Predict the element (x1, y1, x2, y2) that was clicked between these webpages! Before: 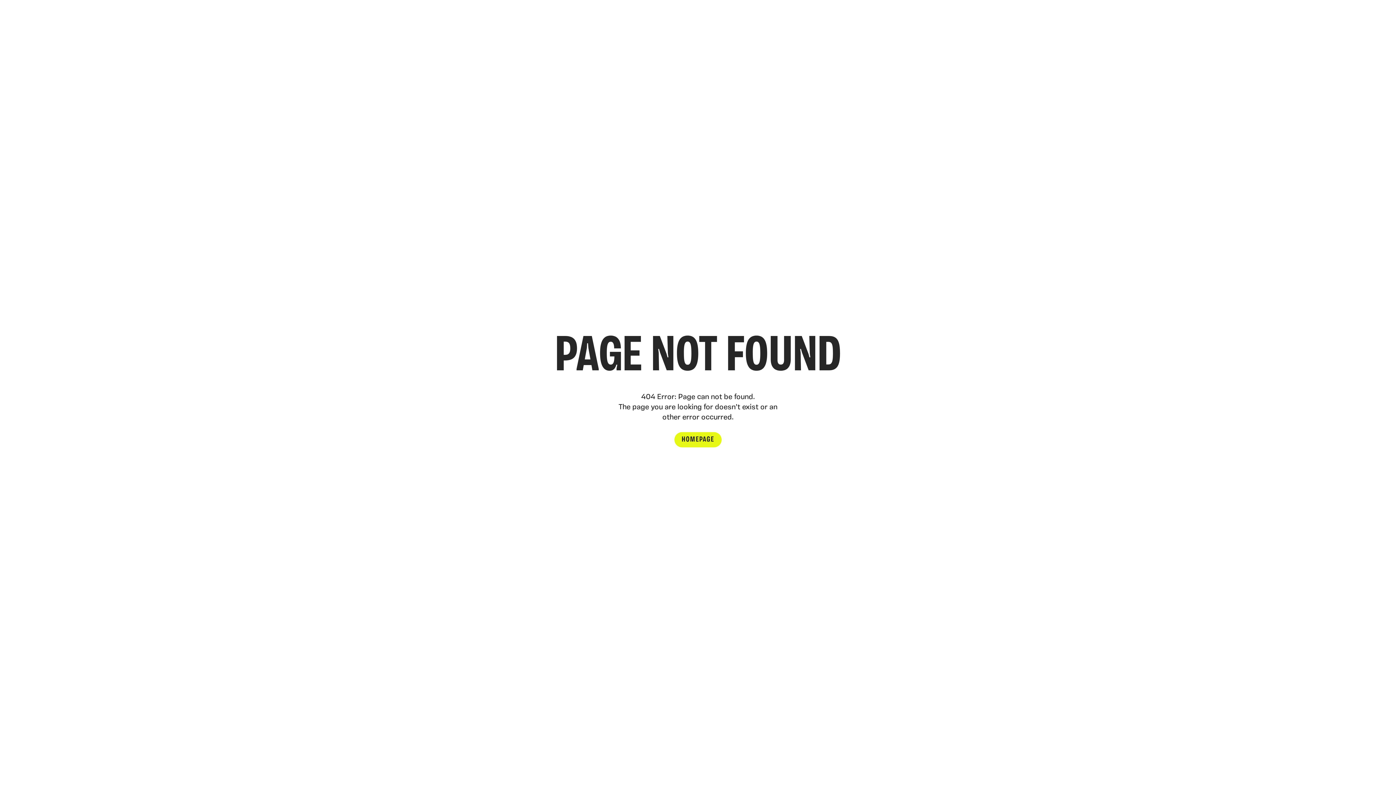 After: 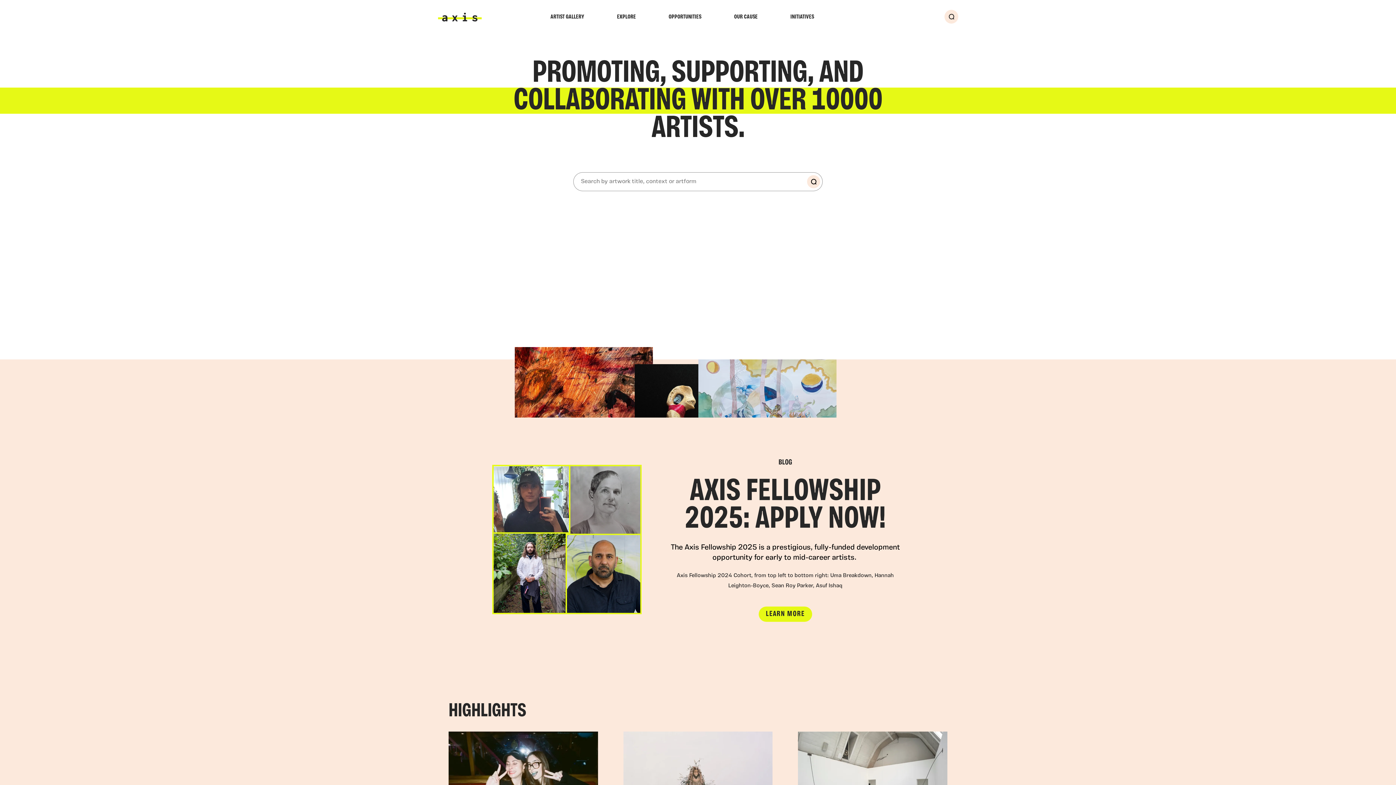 Action: bbox: (674, 432, 721, 447) label: HOMEPAGE